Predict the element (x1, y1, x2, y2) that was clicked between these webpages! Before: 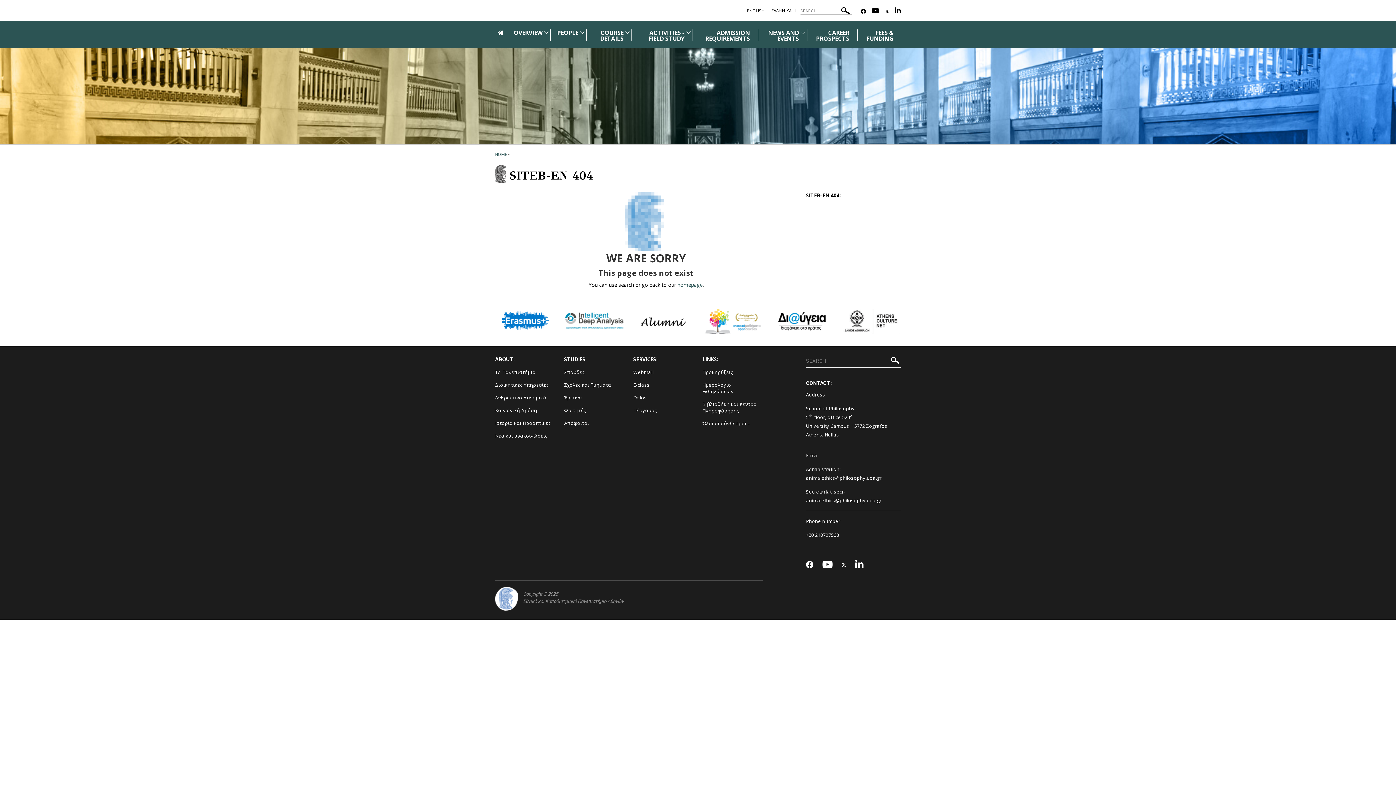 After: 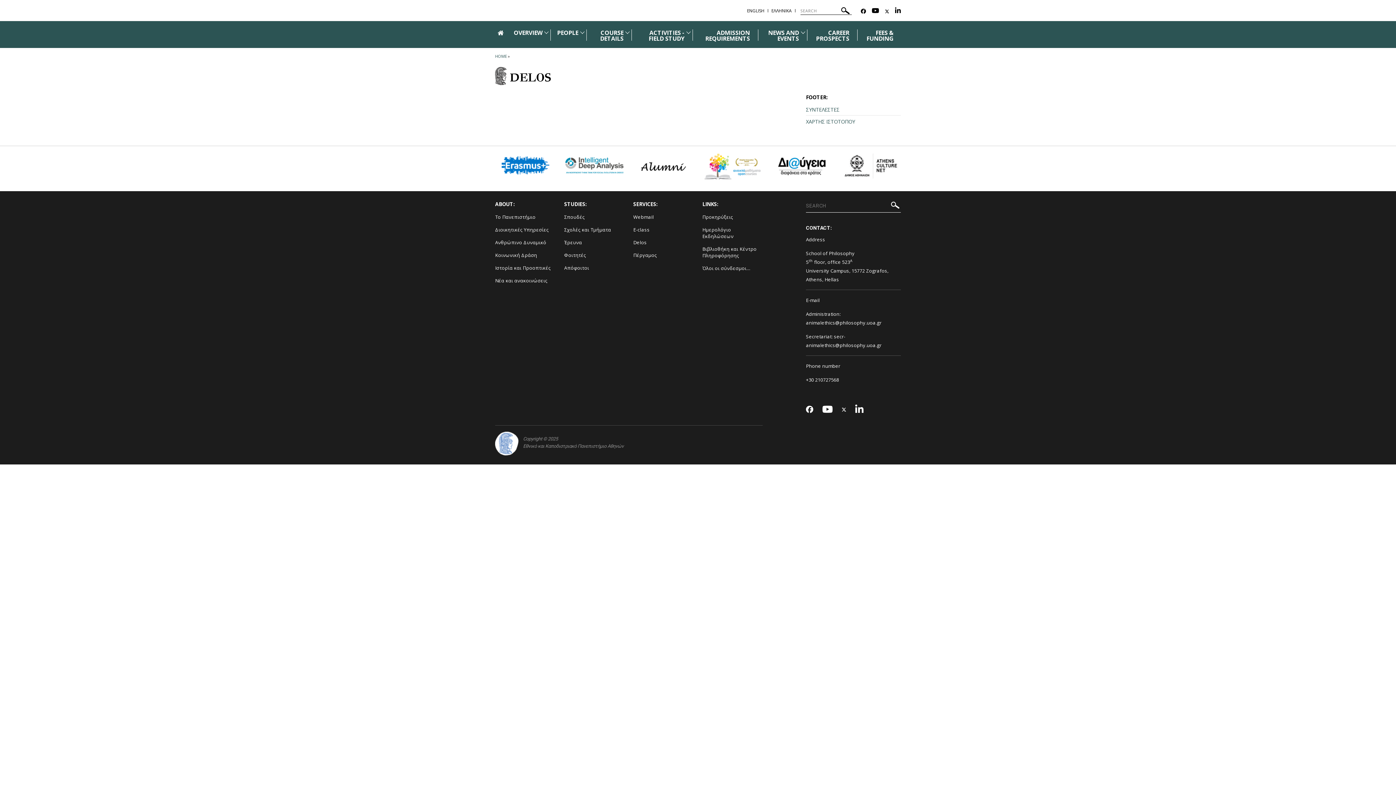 Action: label: Delos bbox: (633, 394, 647, 401)